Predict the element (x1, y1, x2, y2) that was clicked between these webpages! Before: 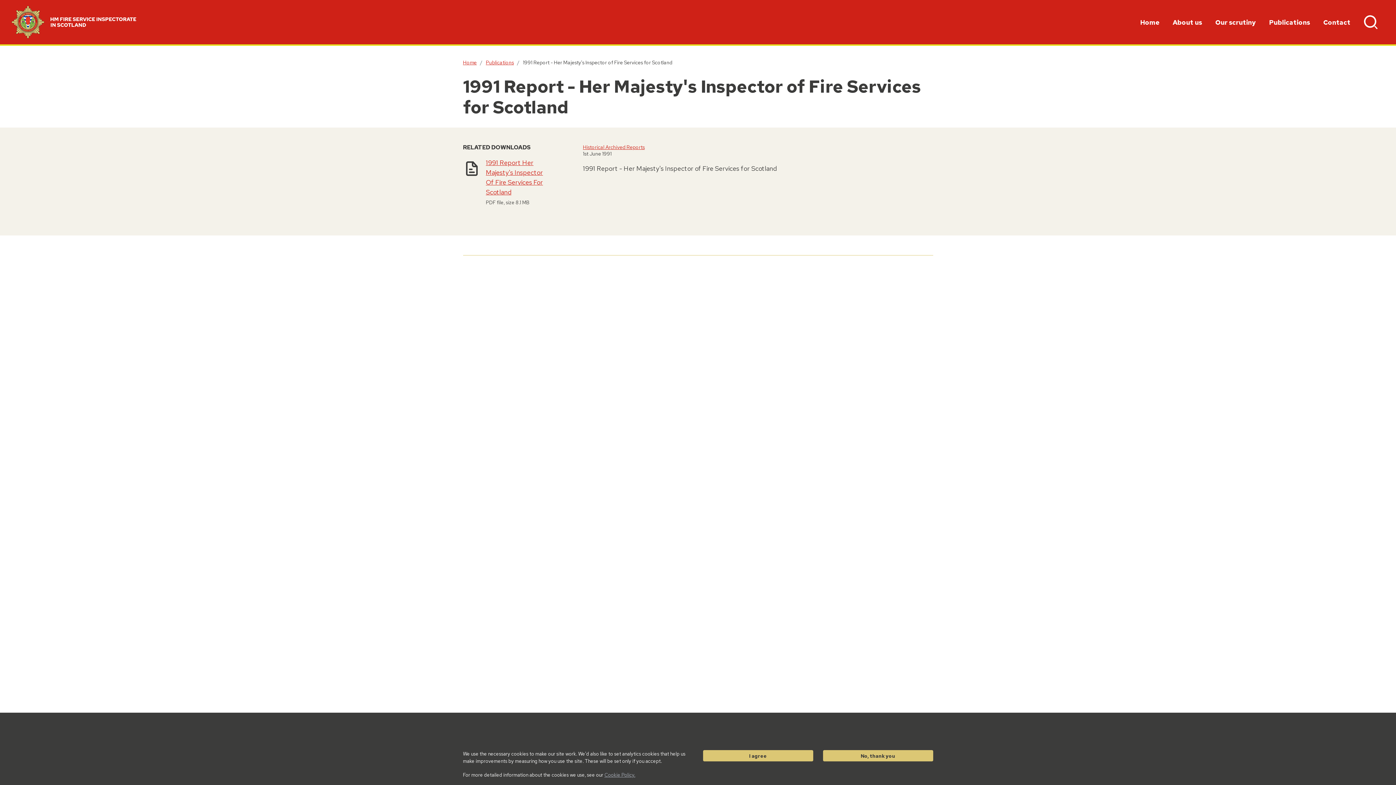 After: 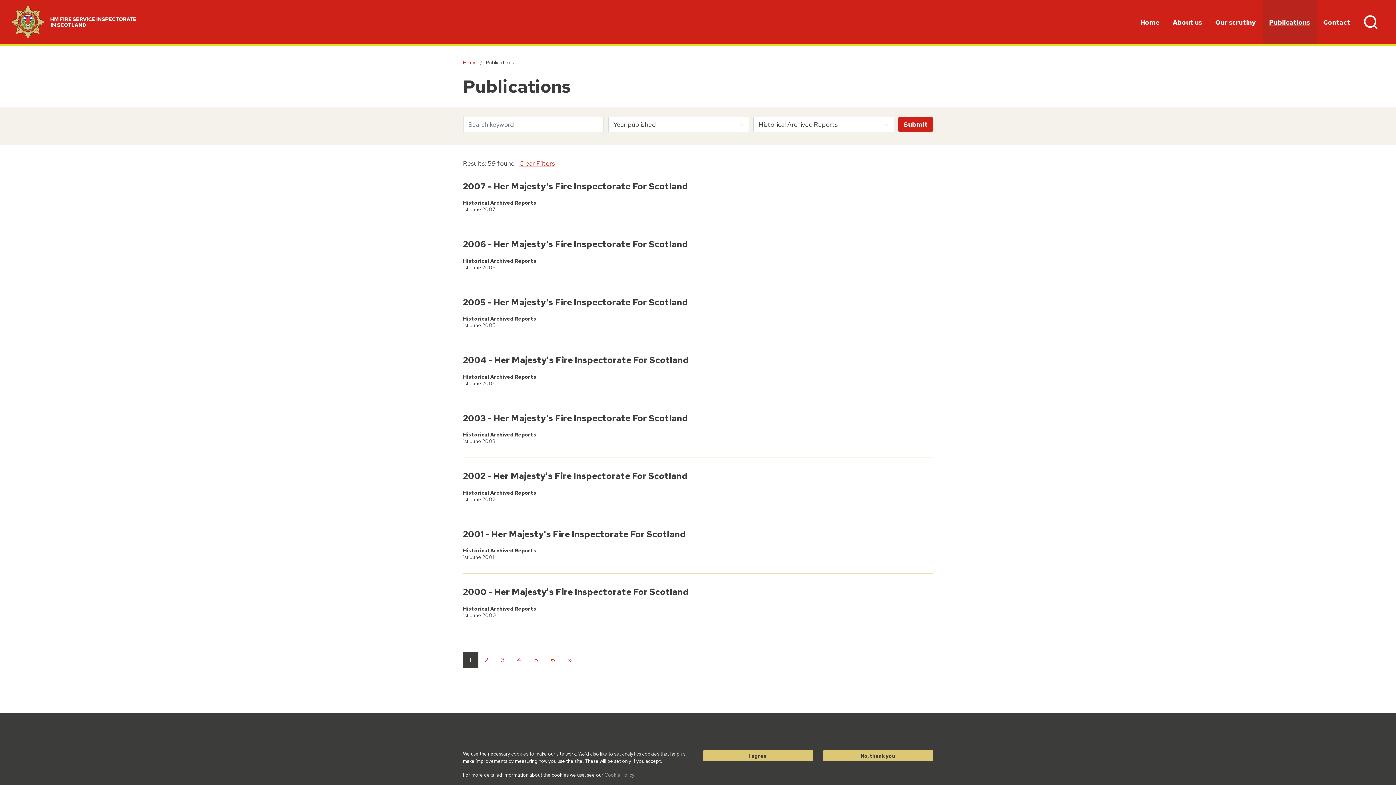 Action: label: Historical Archived Reports bbox: (583, 144, 644, 150)